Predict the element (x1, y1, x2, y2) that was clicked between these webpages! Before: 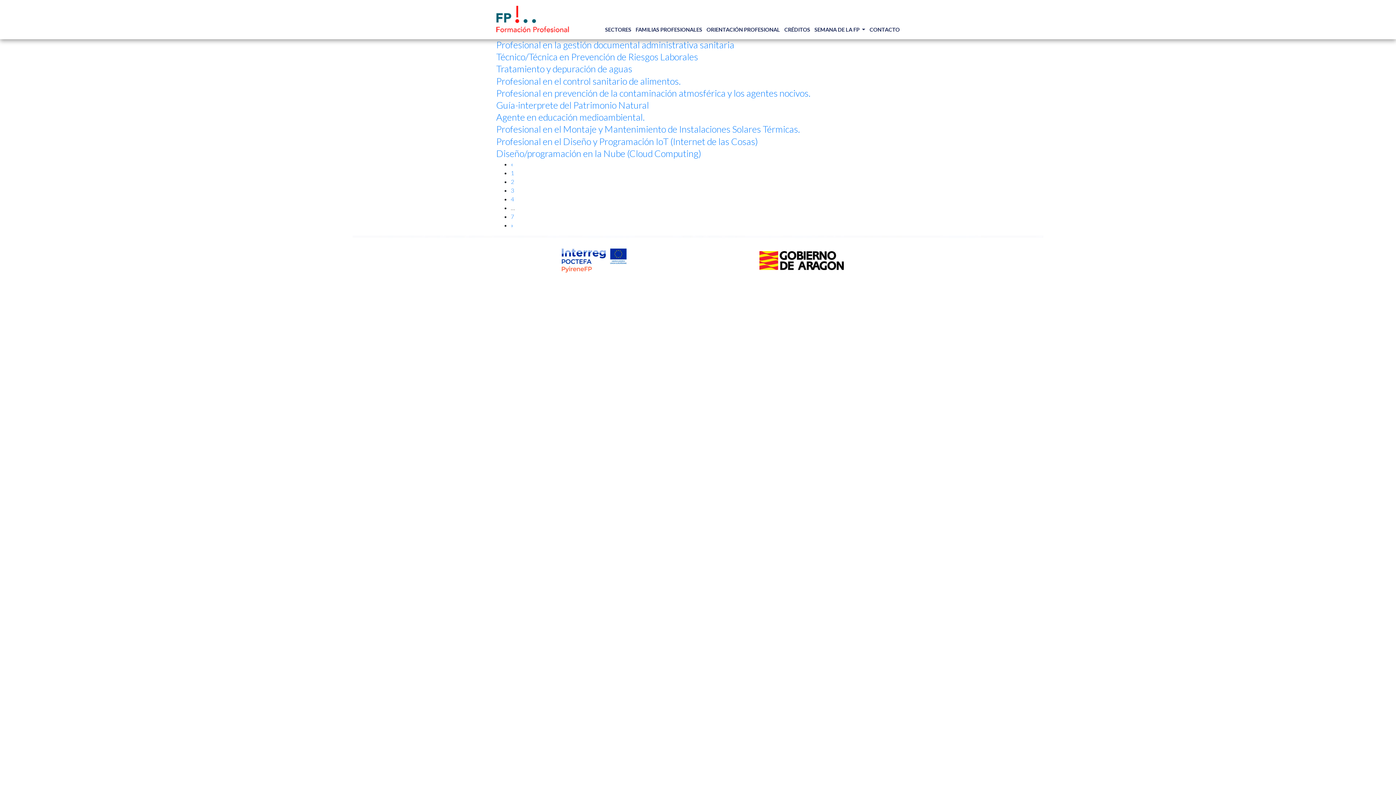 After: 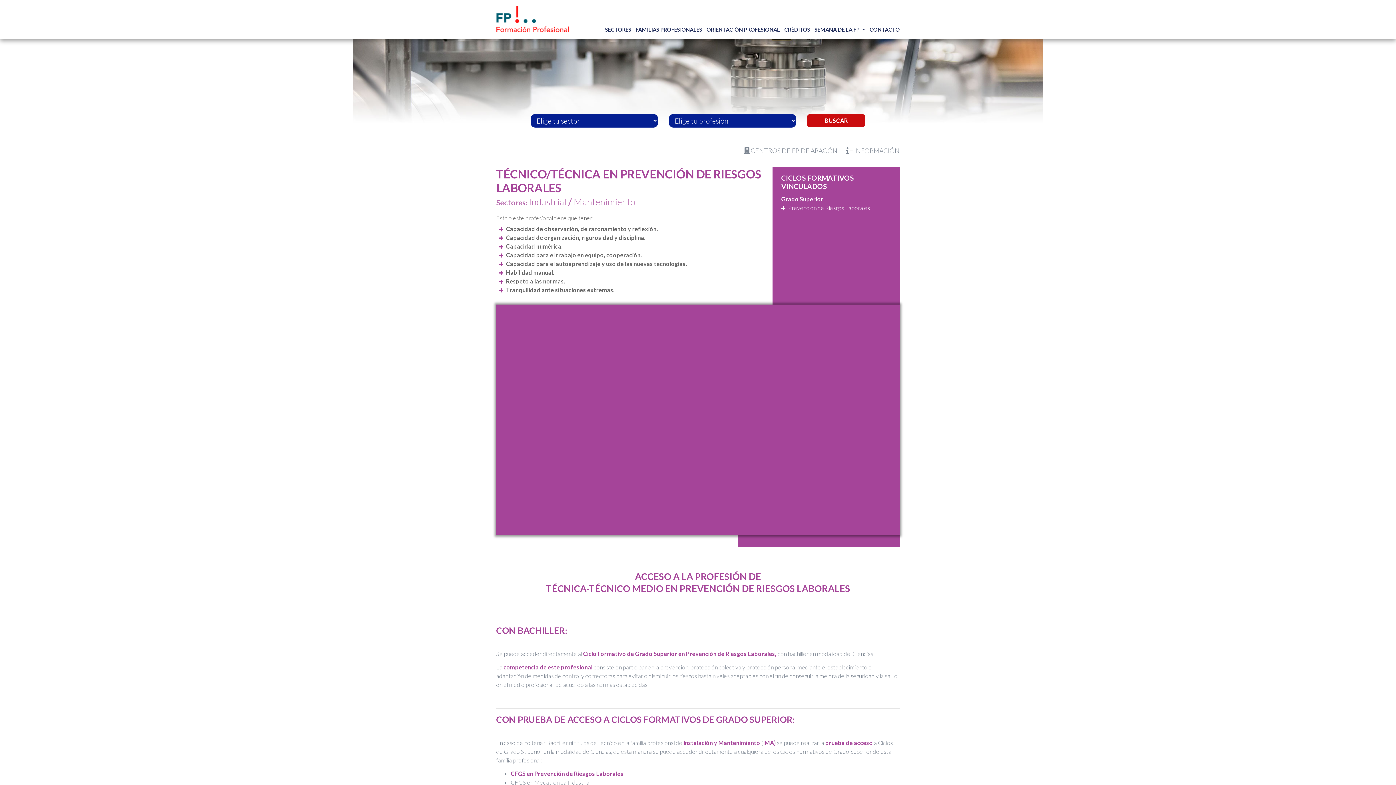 Action: label: Técnico/Técnica en Prevención de Riesgos Laborales bbox: (496, 51, 698, 62)